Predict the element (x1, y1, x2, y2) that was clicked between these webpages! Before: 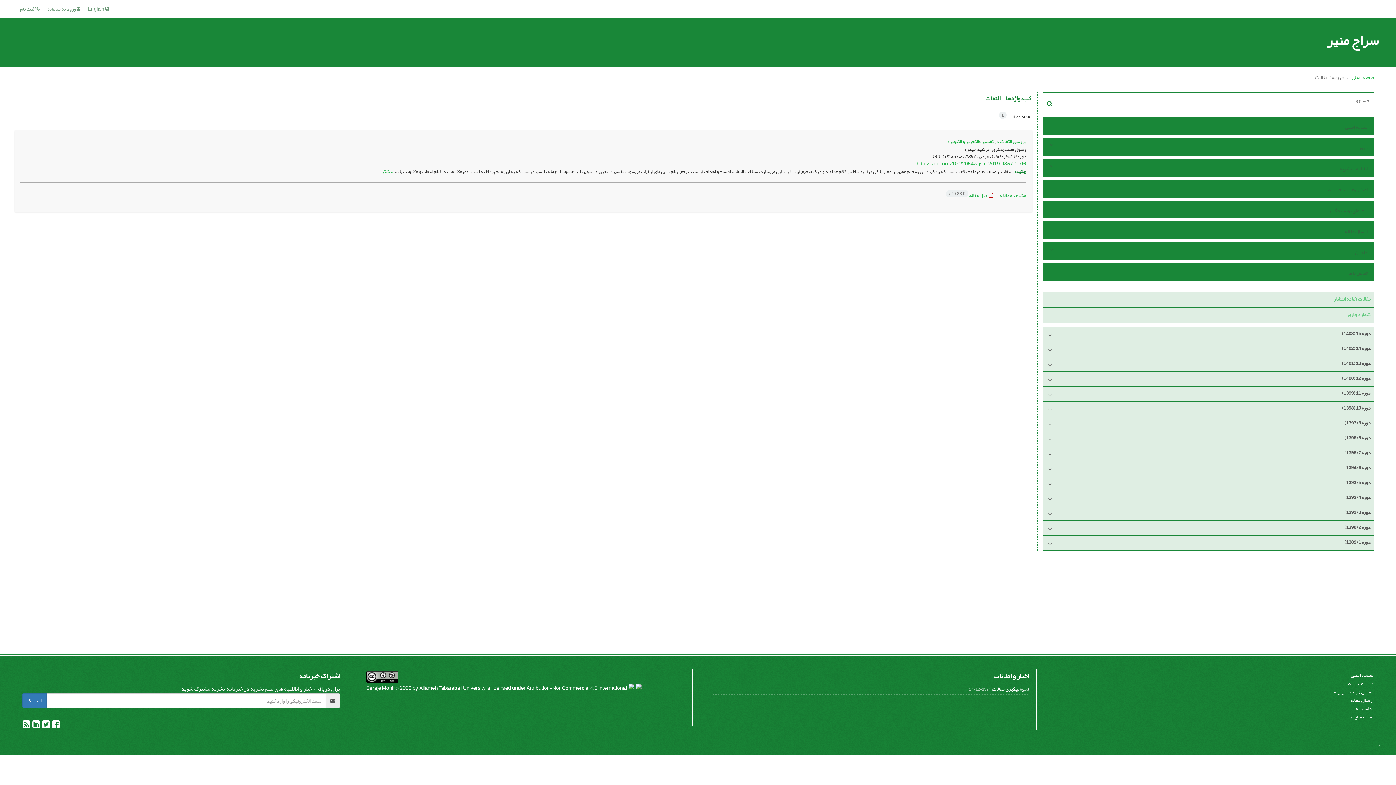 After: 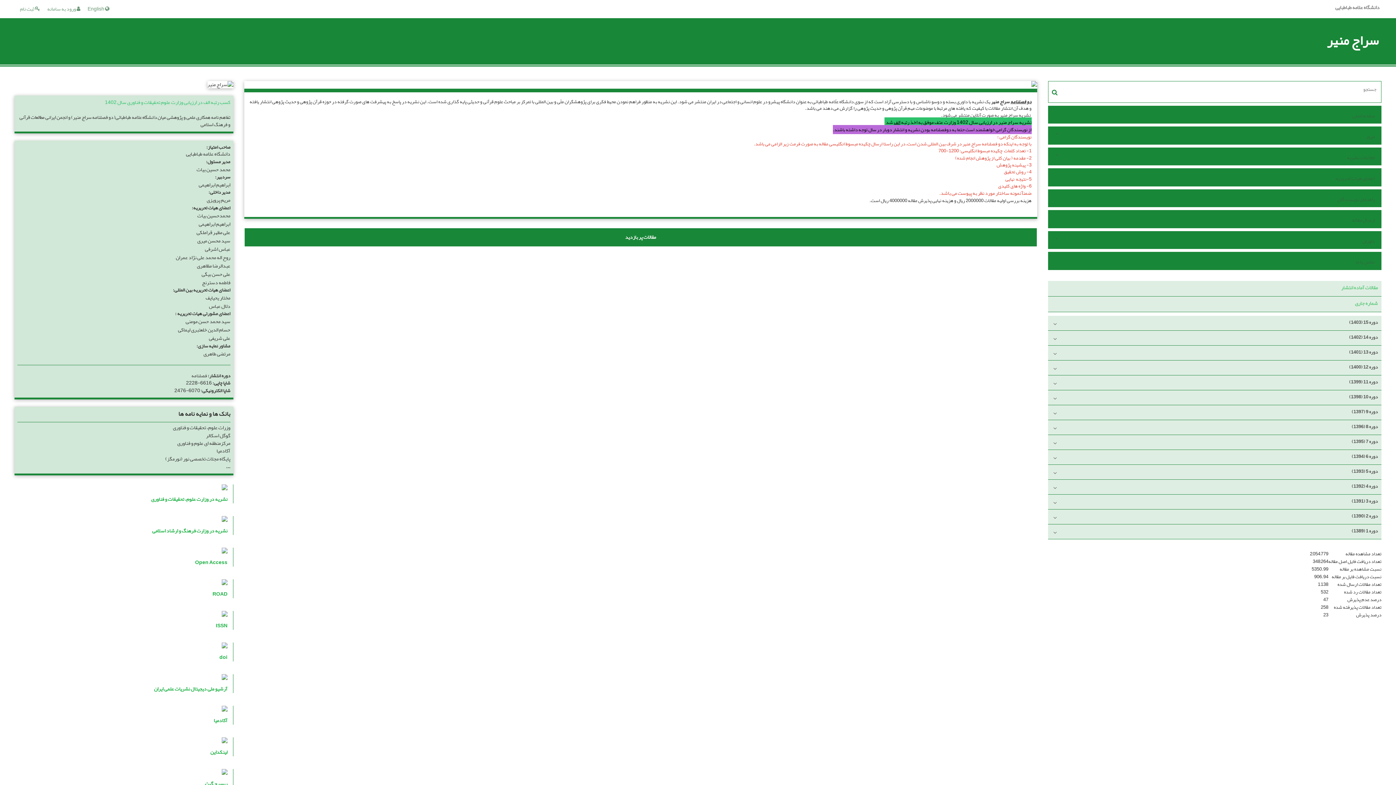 Action: bbox: (1351, 670, 1373, 680) label: صفحه اصلی